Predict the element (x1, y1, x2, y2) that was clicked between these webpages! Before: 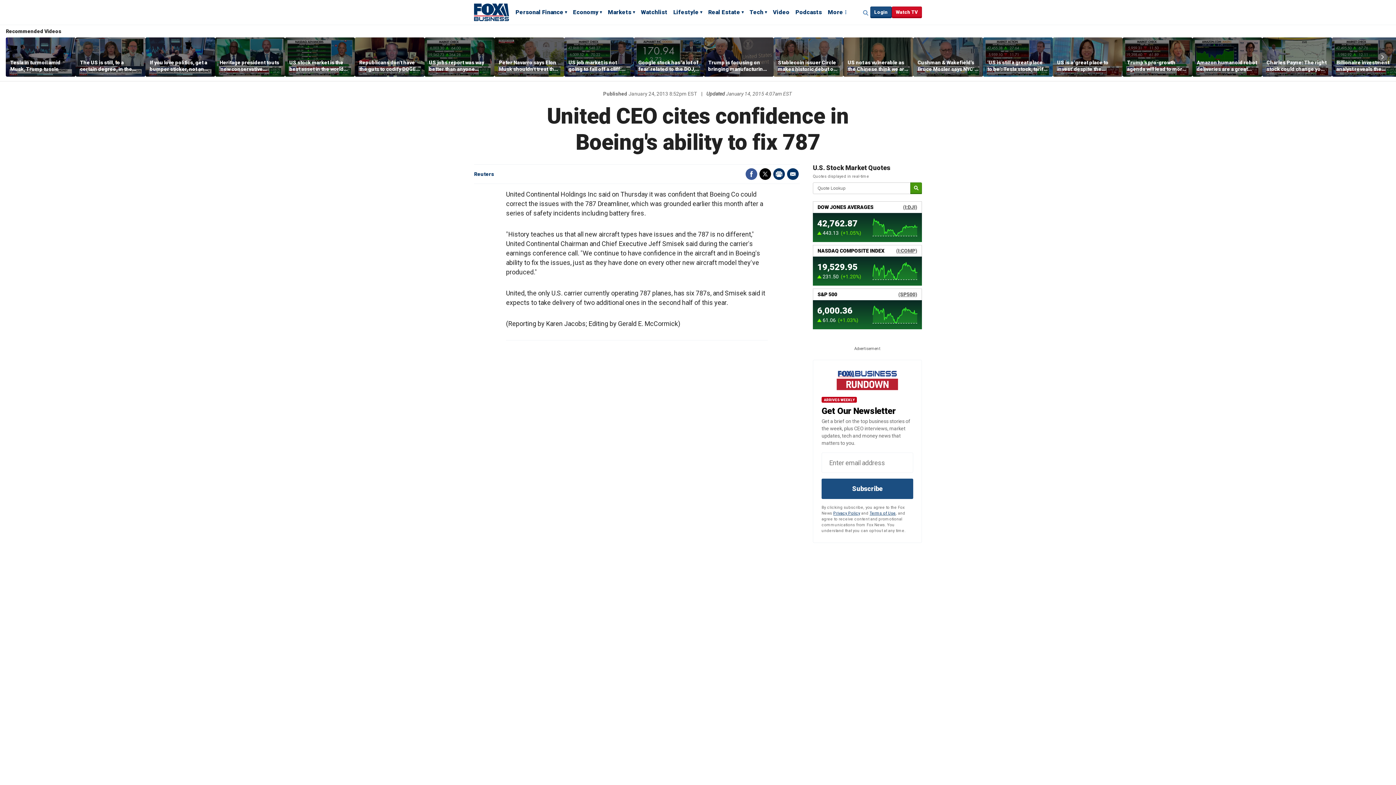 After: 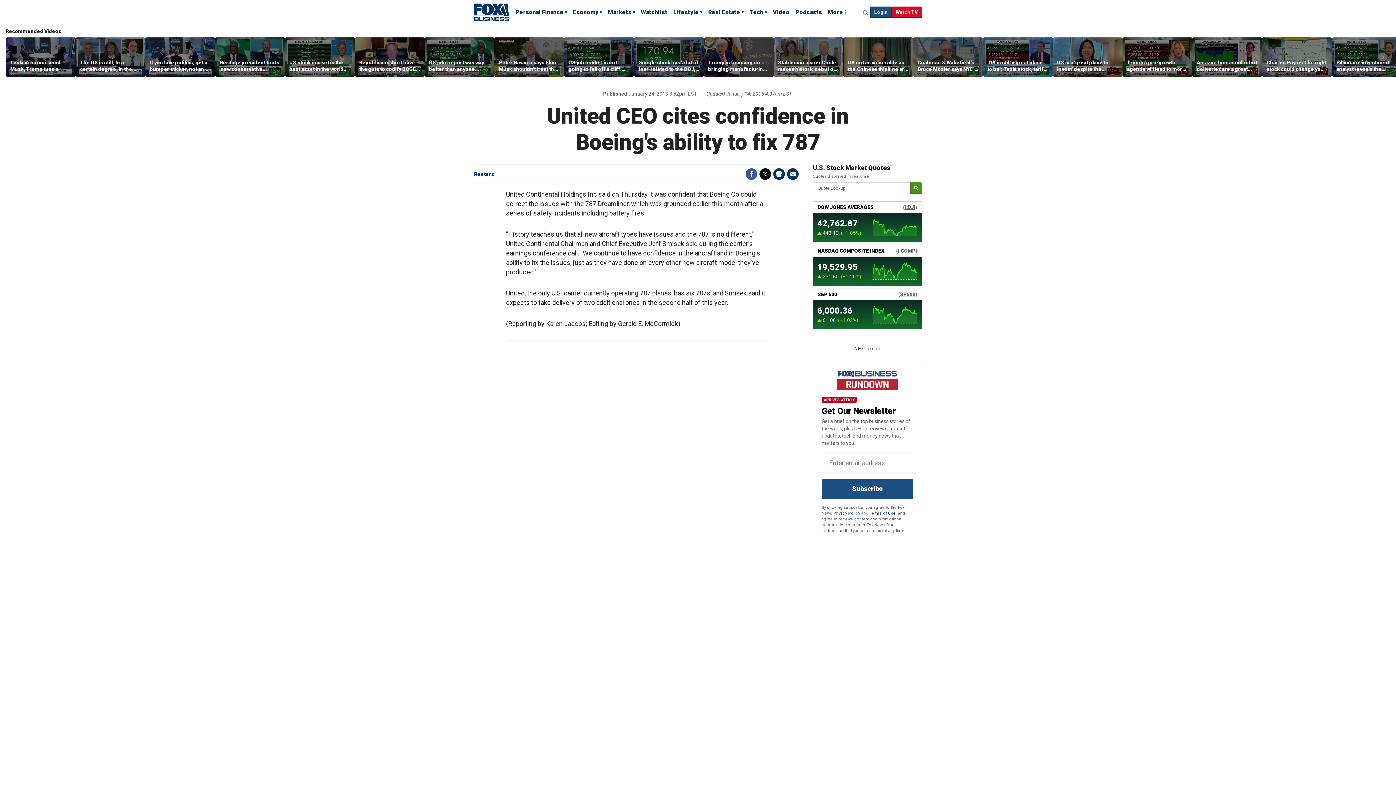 Action: label: Terms of Use bbox: (869, 511, 896, 516)